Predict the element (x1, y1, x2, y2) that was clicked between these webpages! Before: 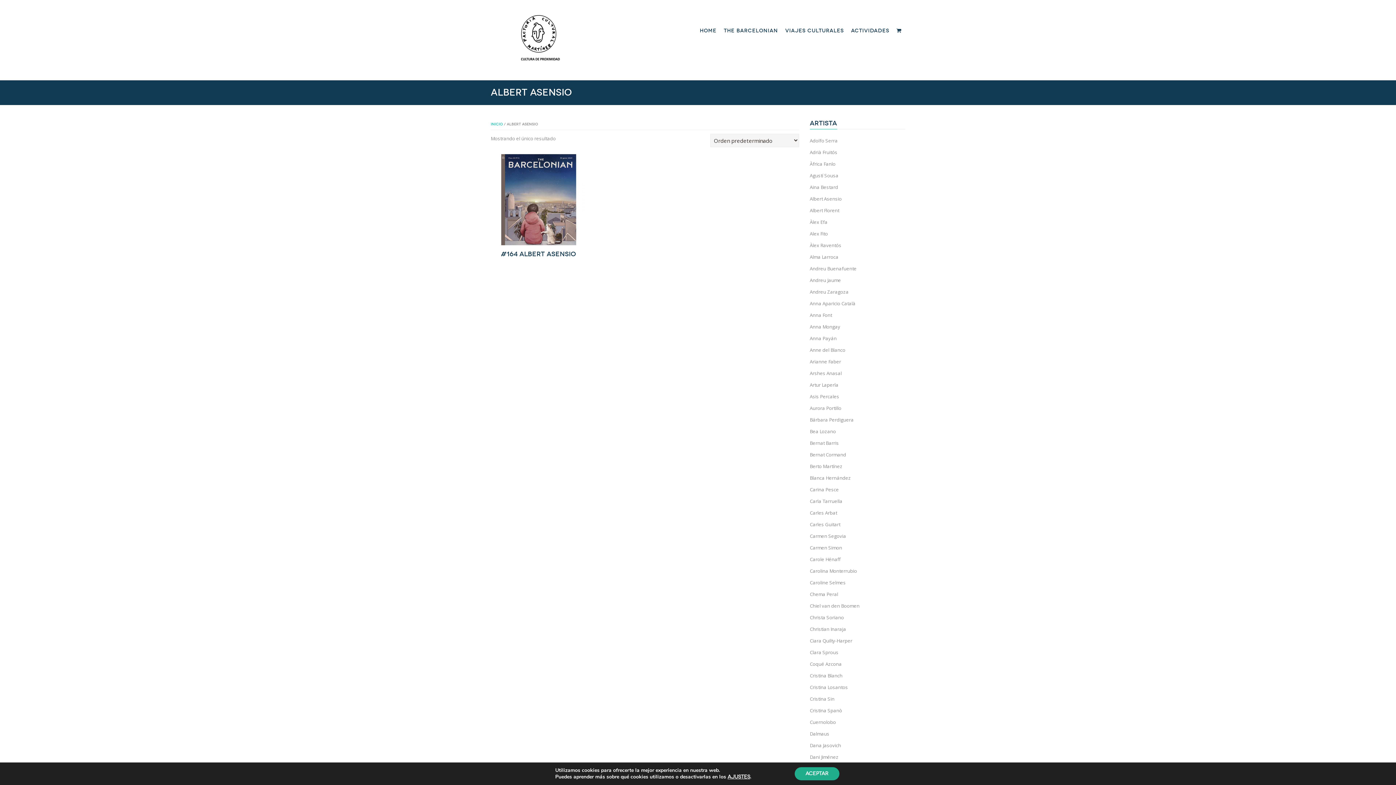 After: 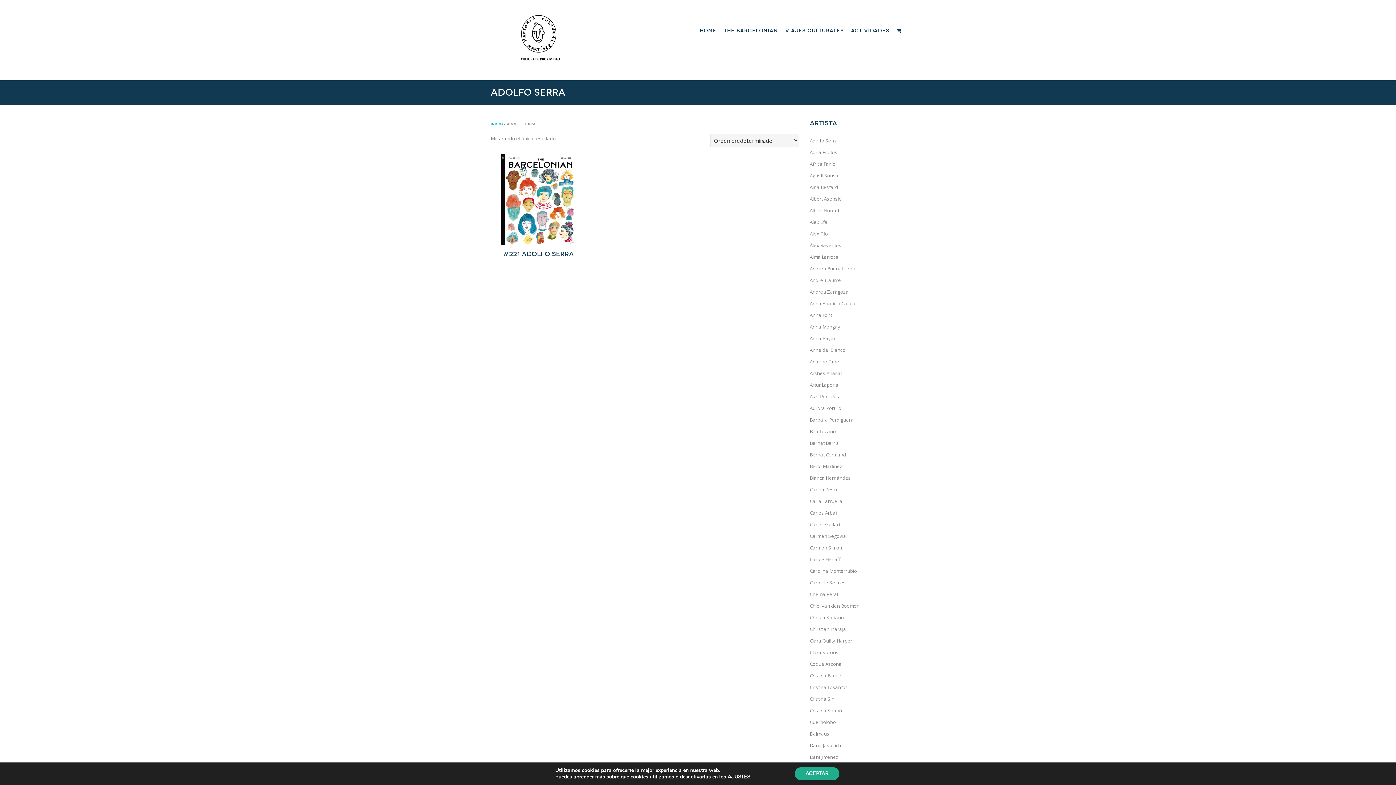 Action: bbox: (810, 134, 838, 146) label: Adolfo Serra